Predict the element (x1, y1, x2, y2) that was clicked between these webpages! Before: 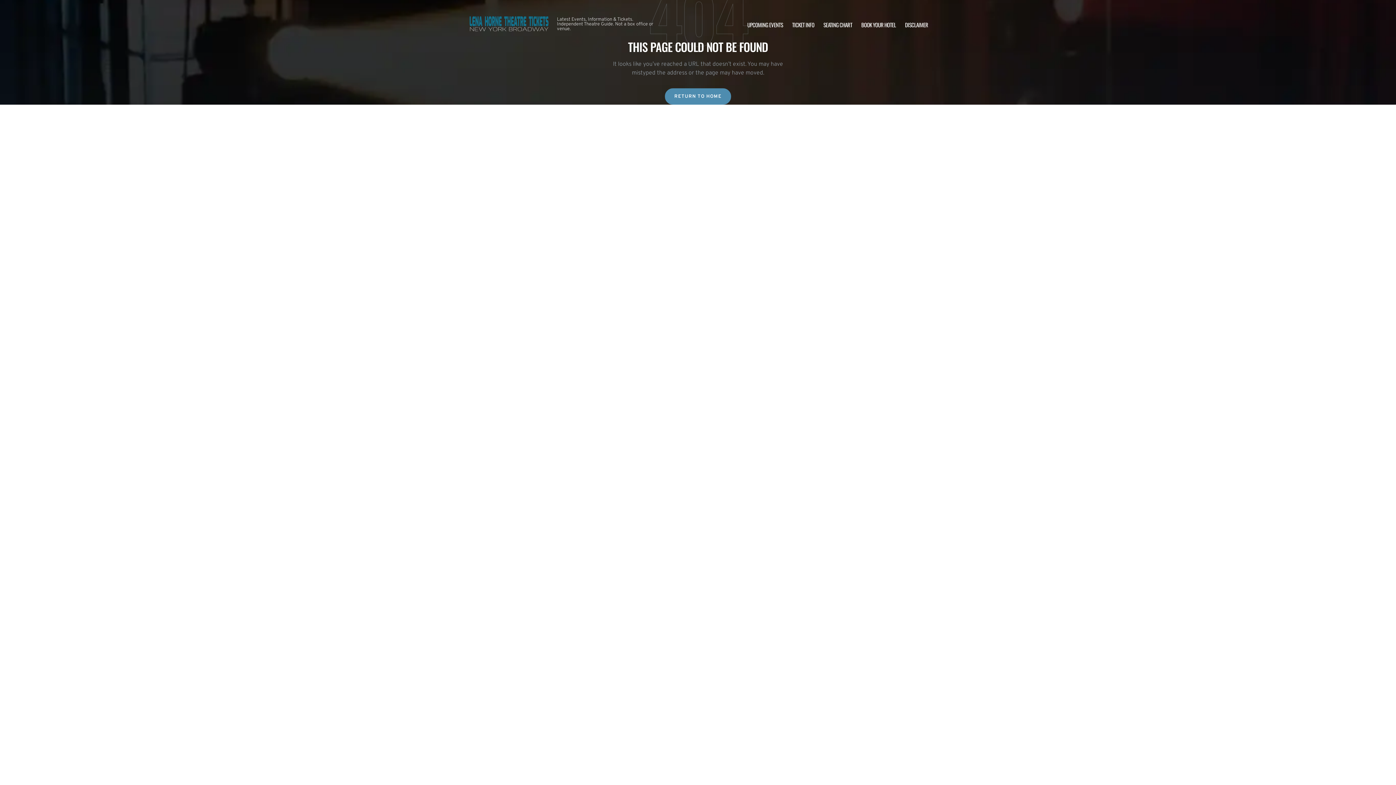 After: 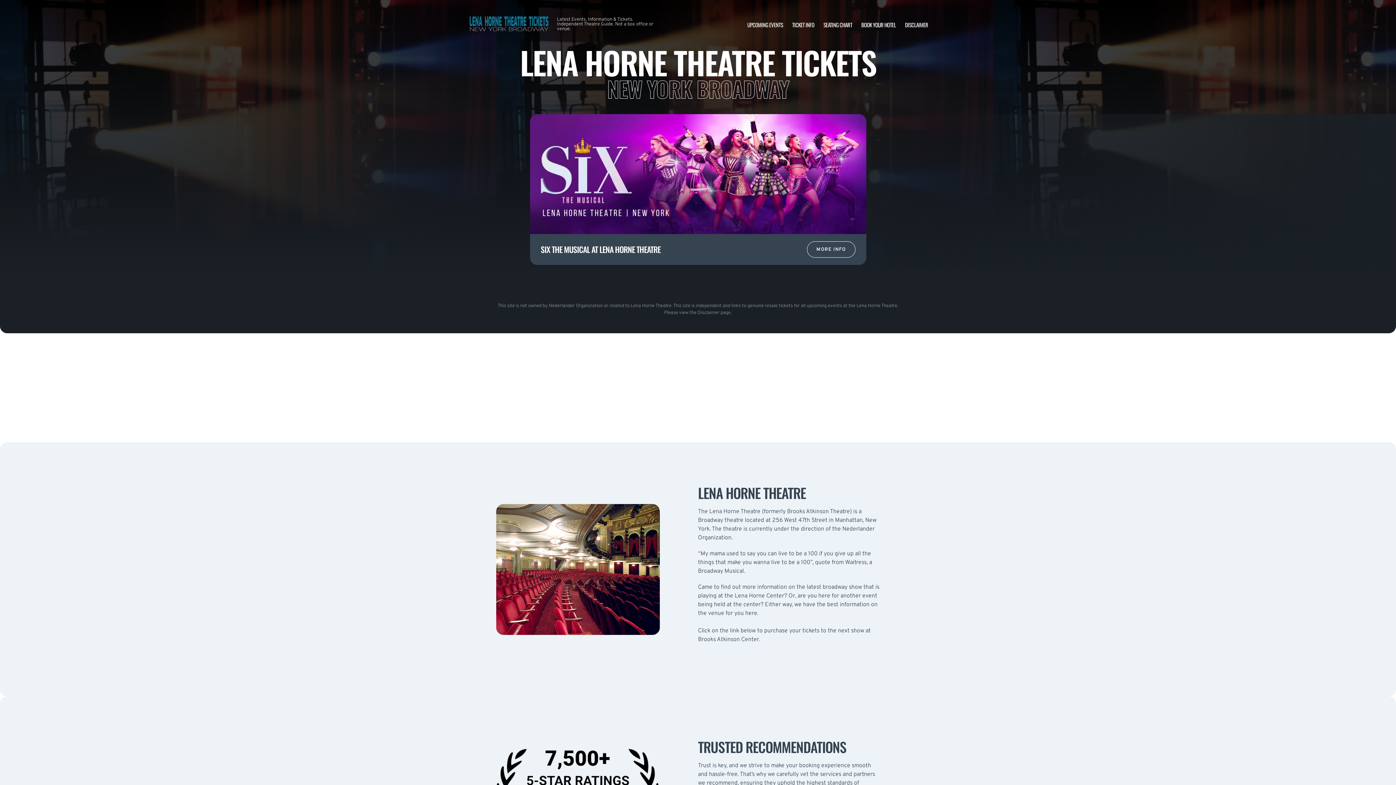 Action: bbox: (665, 88, 731, 104) label: RETURN TO HOME